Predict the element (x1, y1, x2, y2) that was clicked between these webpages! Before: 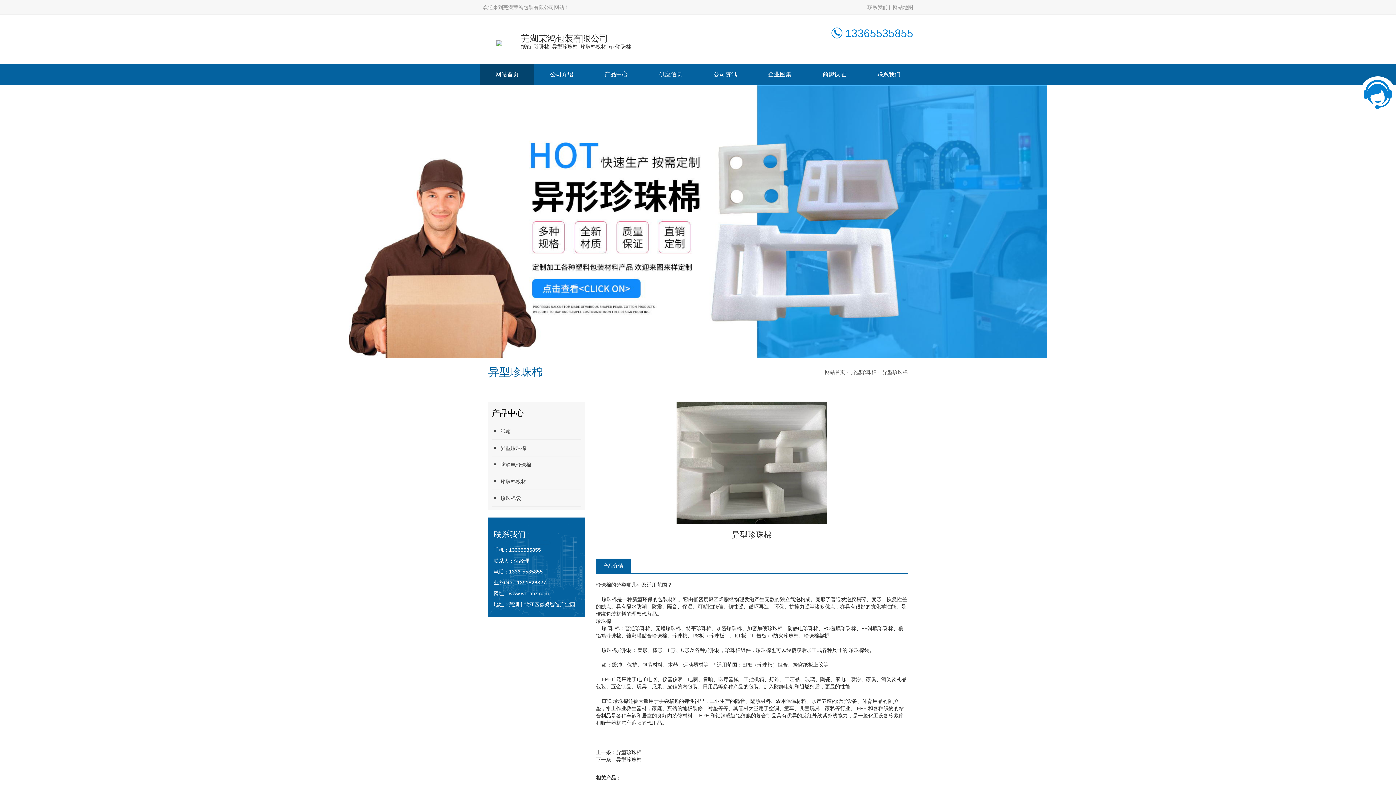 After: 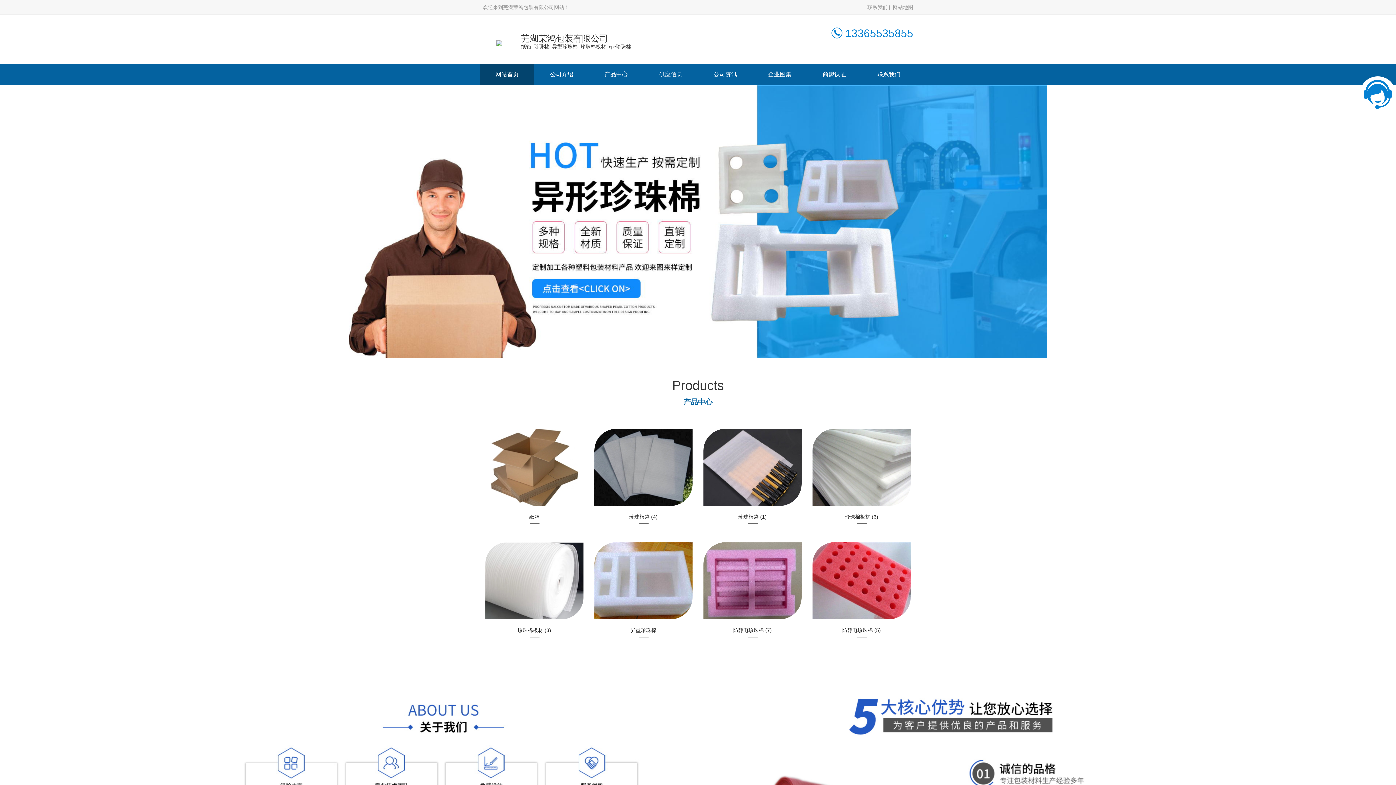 Action: label: www.whrhbz.com bbox: (509, 590, 549, 596)